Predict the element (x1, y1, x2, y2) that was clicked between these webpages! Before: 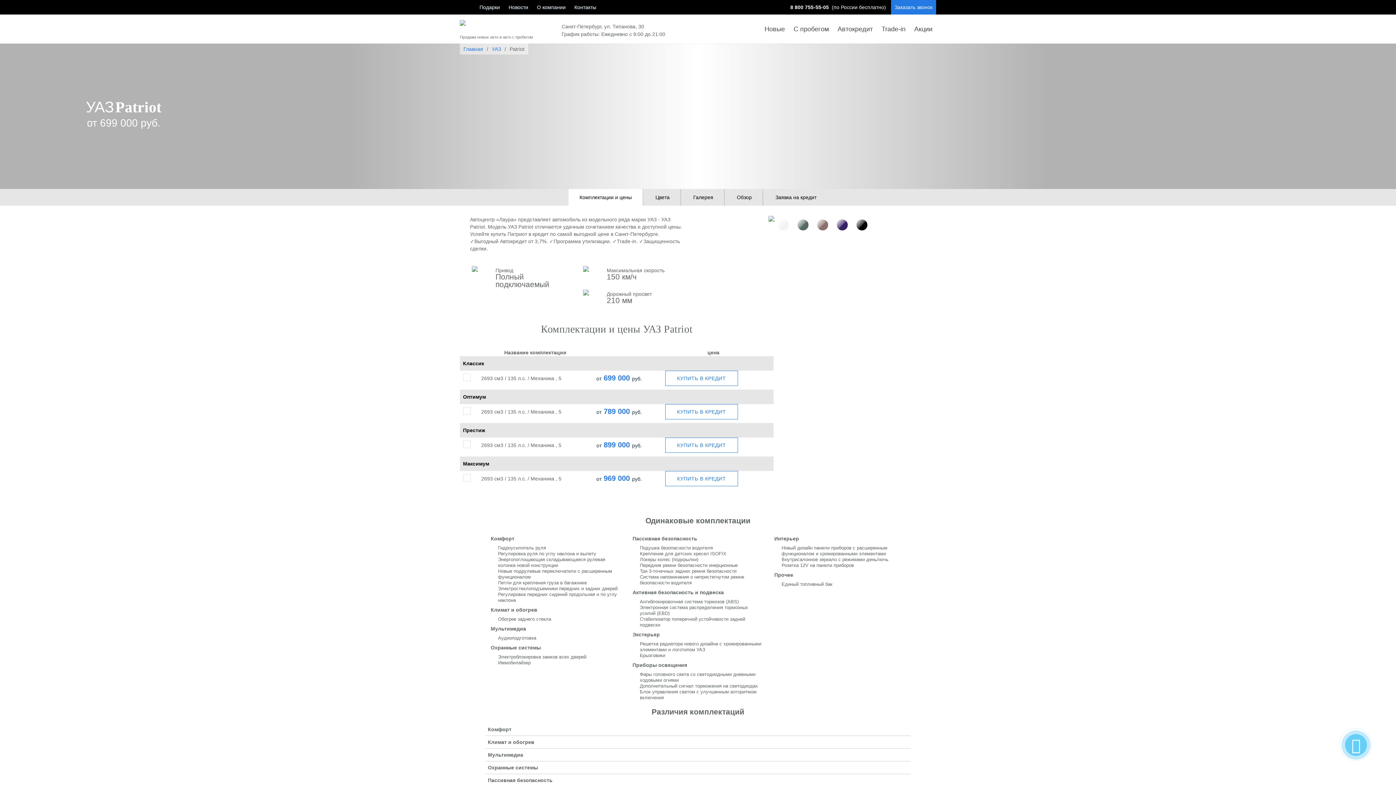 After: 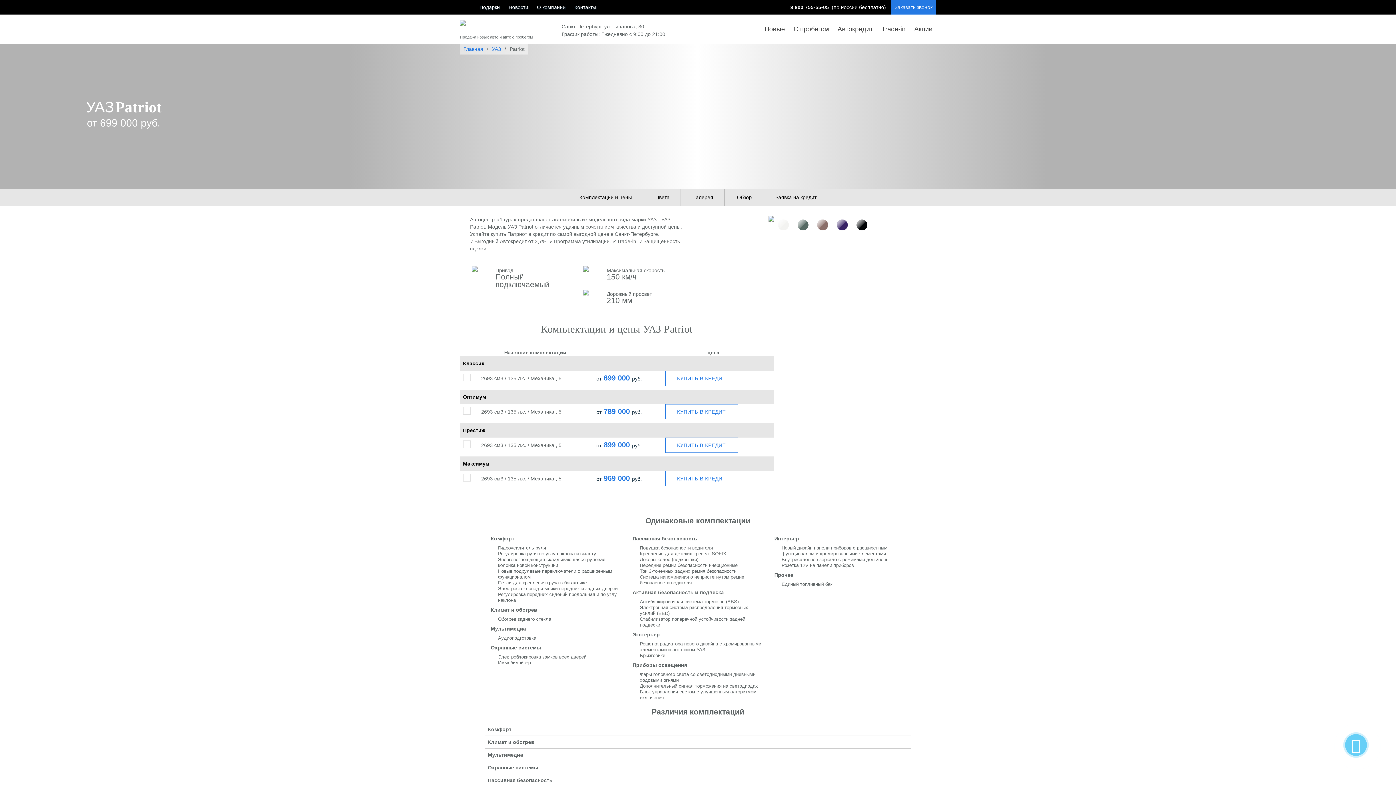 Action: bbox: (18, 190, 40, 202) label: УАЗ


Patriot